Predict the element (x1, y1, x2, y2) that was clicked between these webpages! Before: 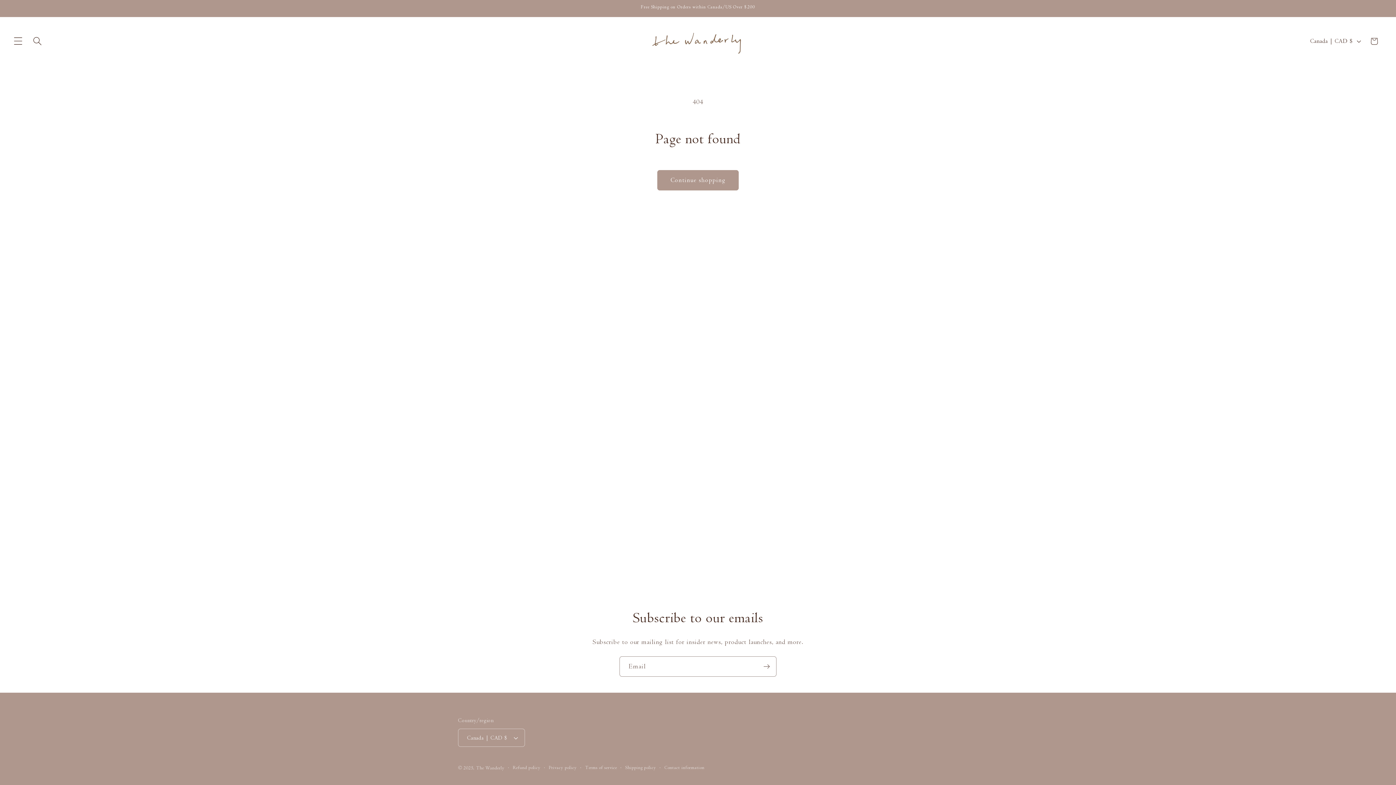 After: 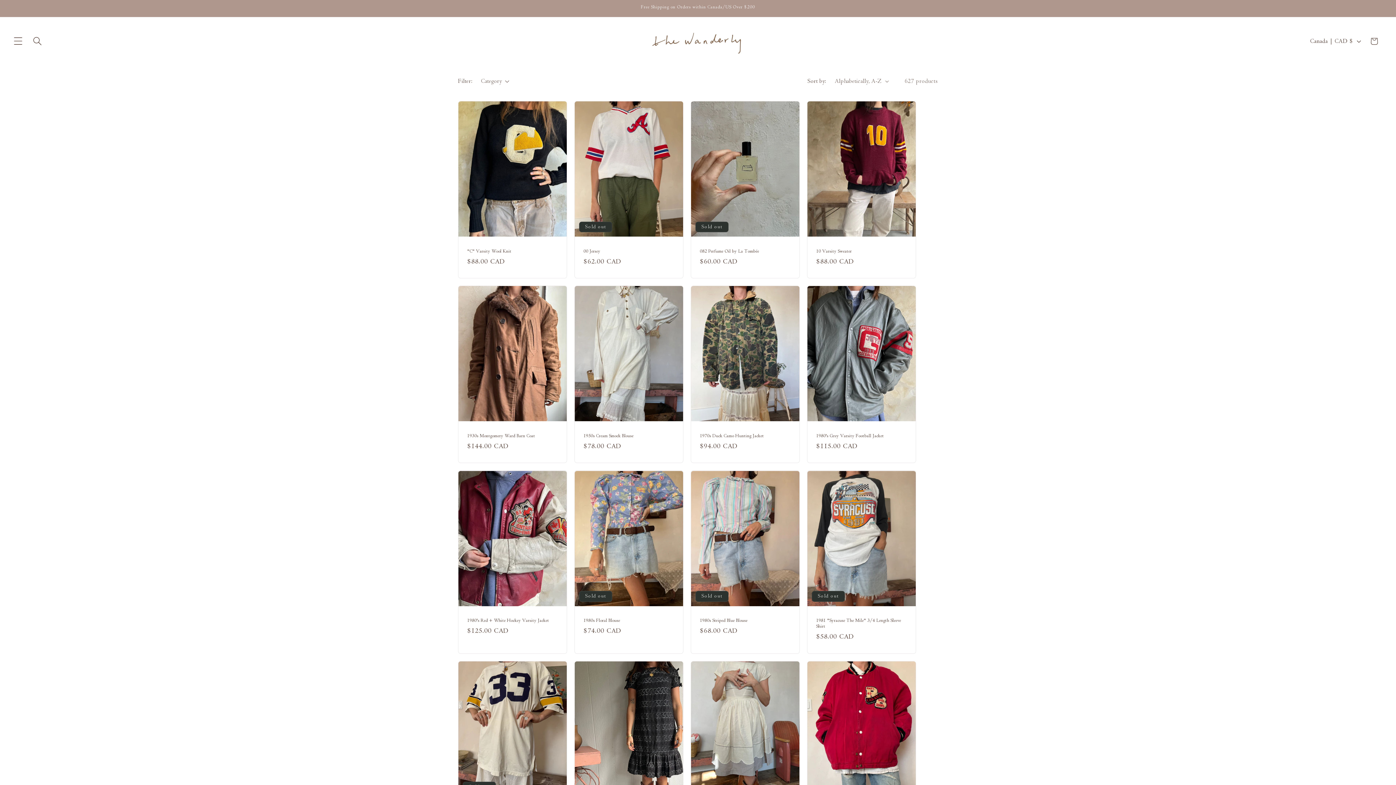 Action: label: Continue shopping bbox: (657, 170, 738, 190)